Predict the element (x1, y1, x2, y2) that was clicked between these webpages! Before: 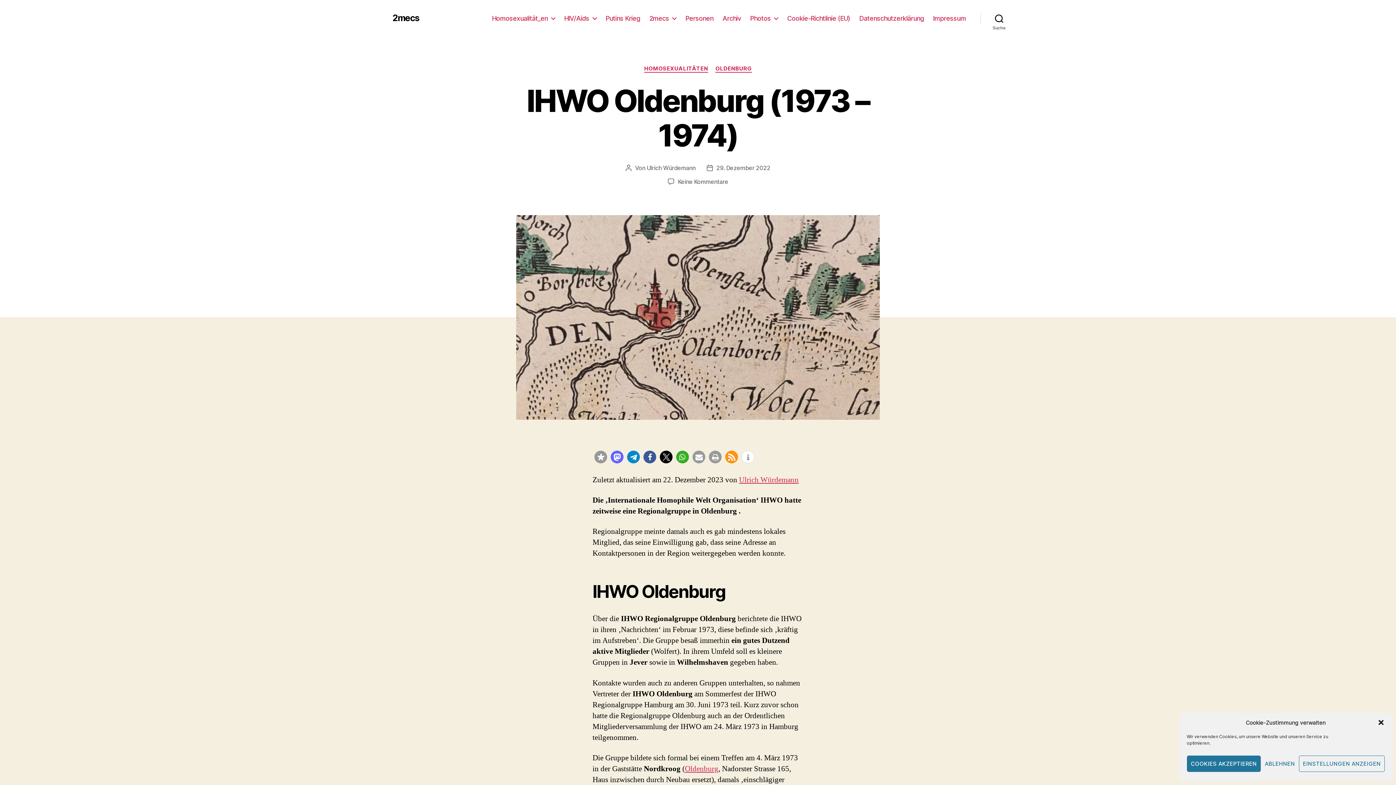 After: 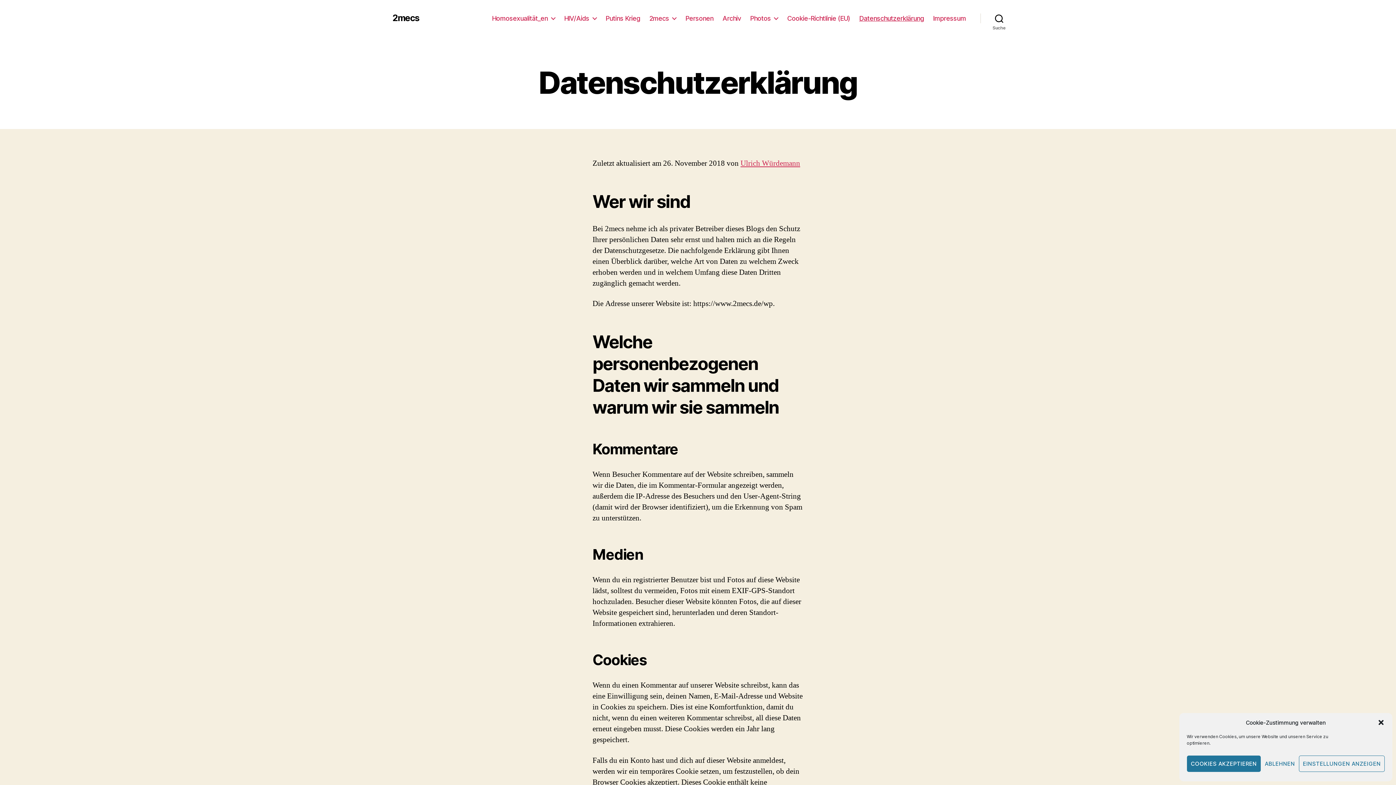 Action: bbox: (859, 14, 924, 22) label: Datenschutzerklärung